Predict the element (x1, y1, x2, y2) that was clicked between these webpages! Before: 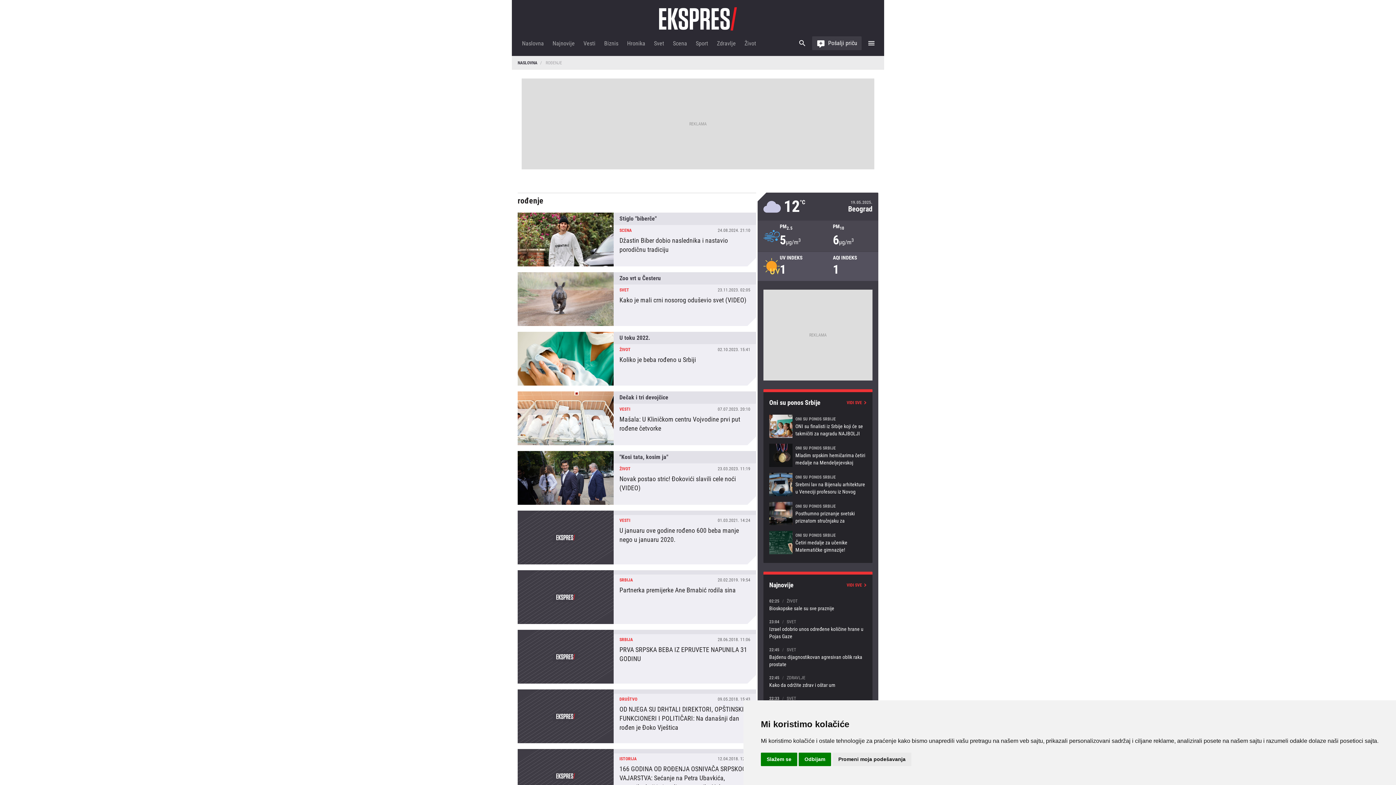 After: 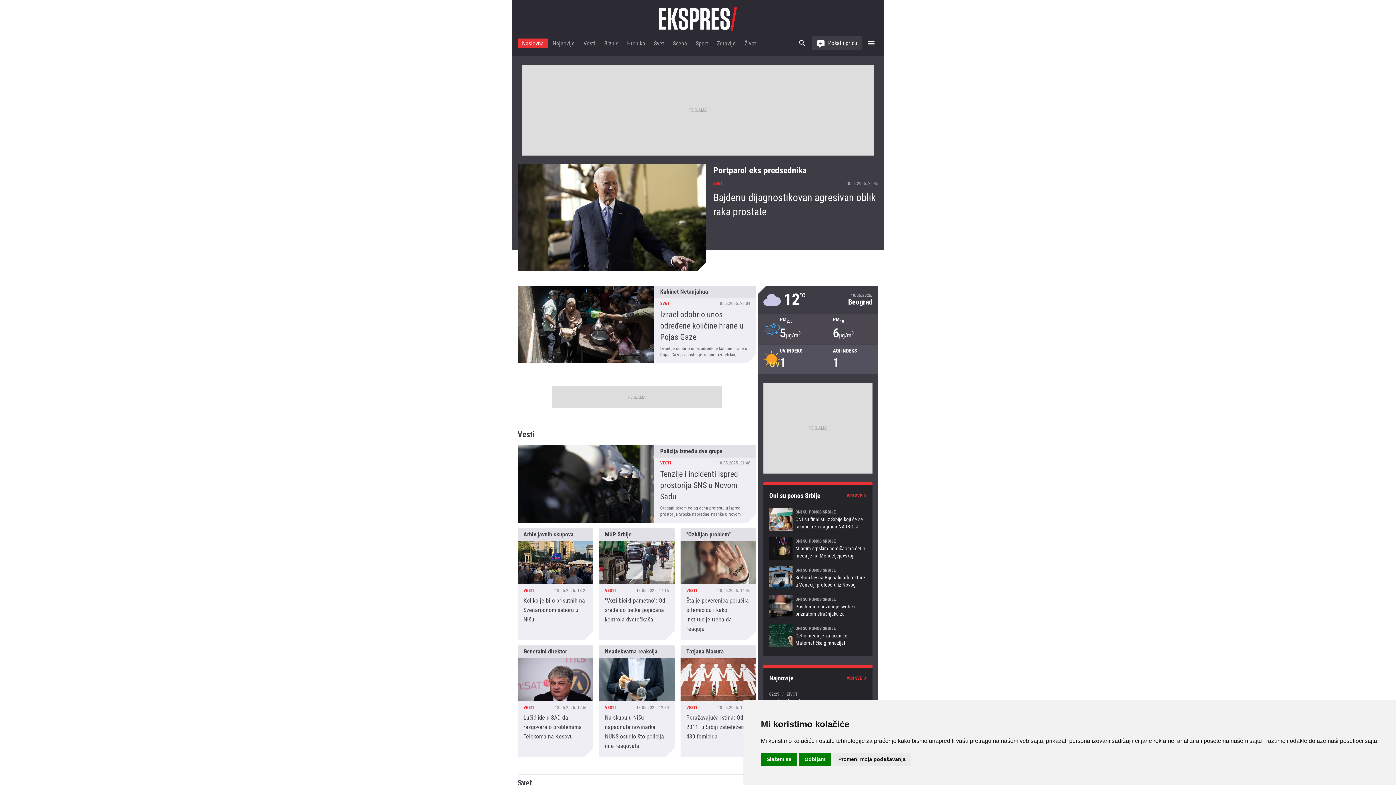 Action: label: Naslovna bbox: (517, 38, 548, 48)